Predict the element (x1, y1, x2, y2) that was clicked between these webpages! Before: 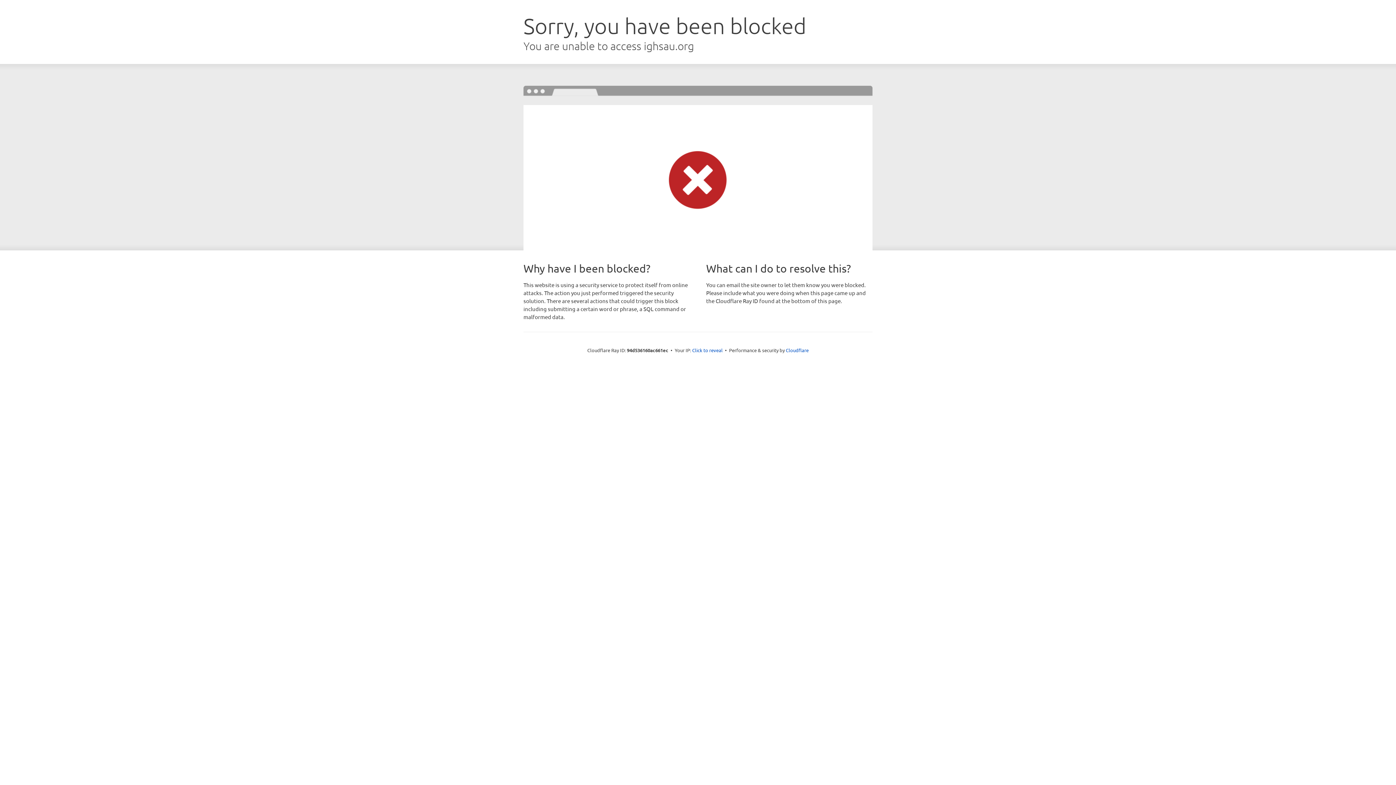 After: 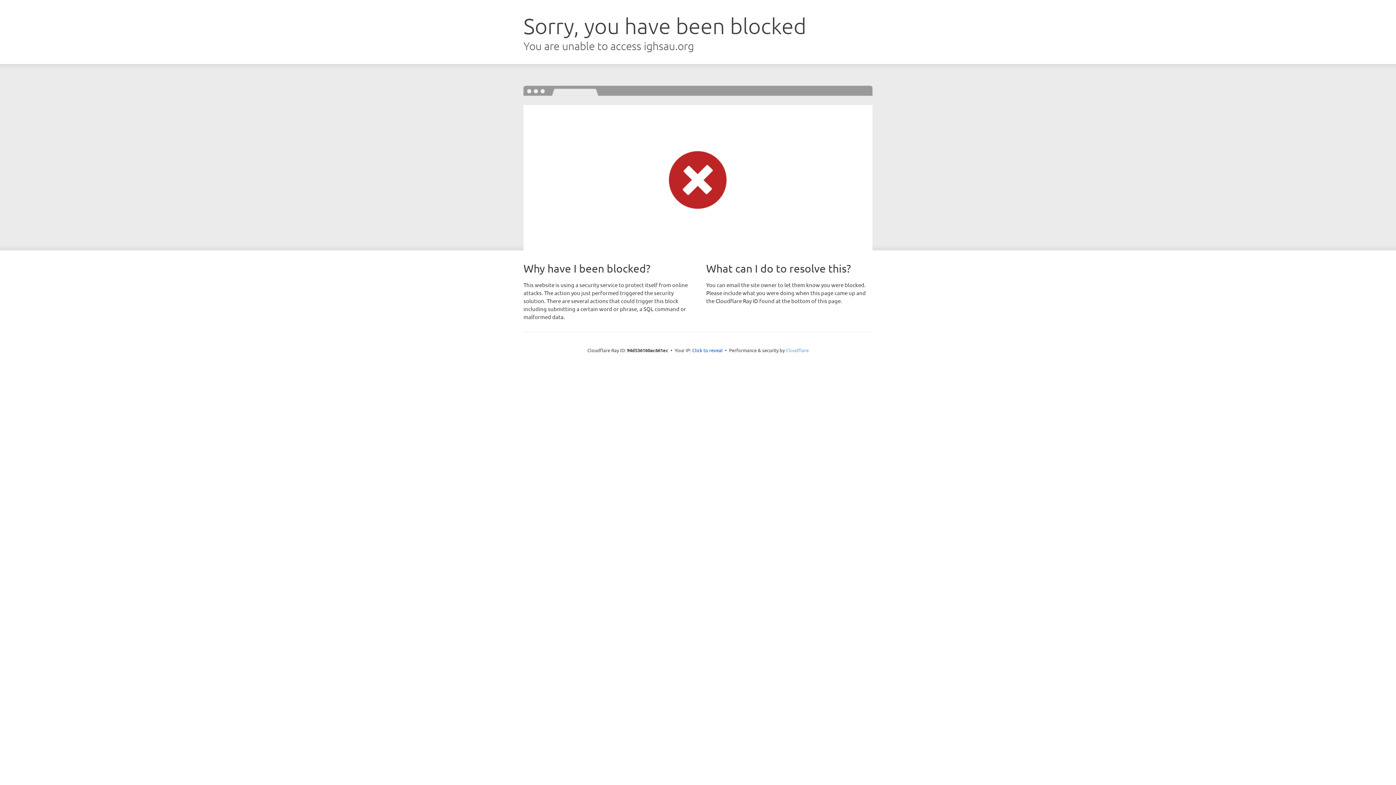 Action: bbox: (786, 347, 808, 353) label: Cloudflare